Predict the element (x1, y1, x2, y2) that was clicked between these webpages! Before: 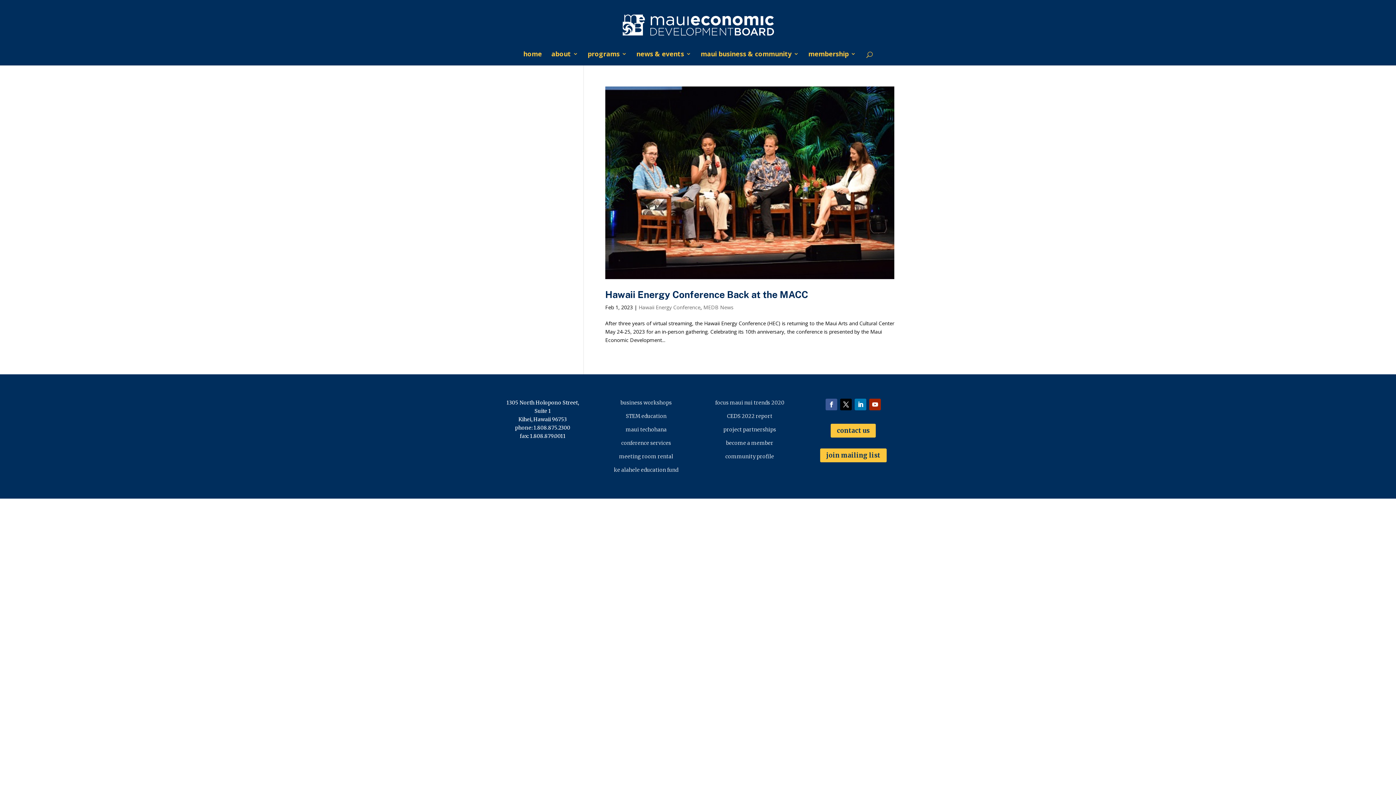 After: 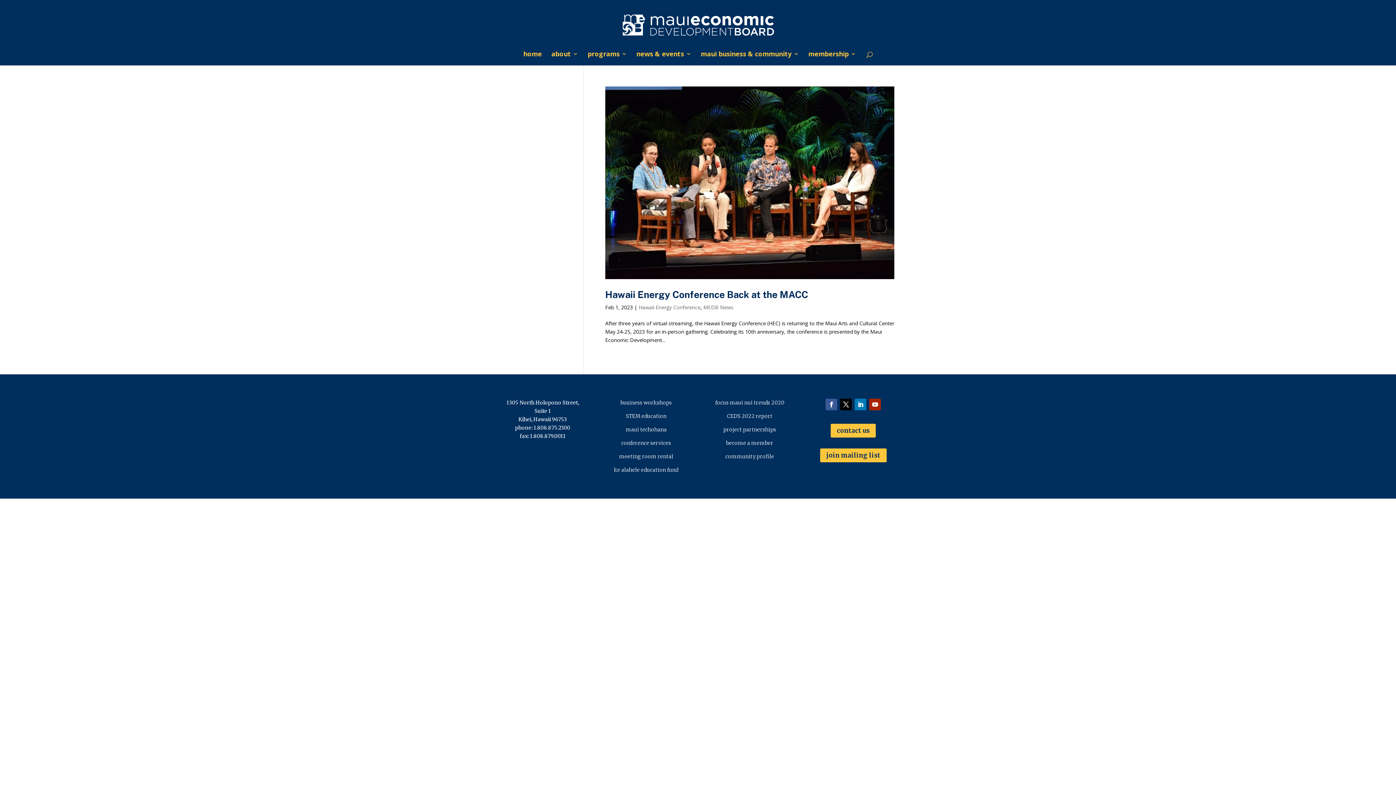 Action: bbox: (825, 398, 837, 410)